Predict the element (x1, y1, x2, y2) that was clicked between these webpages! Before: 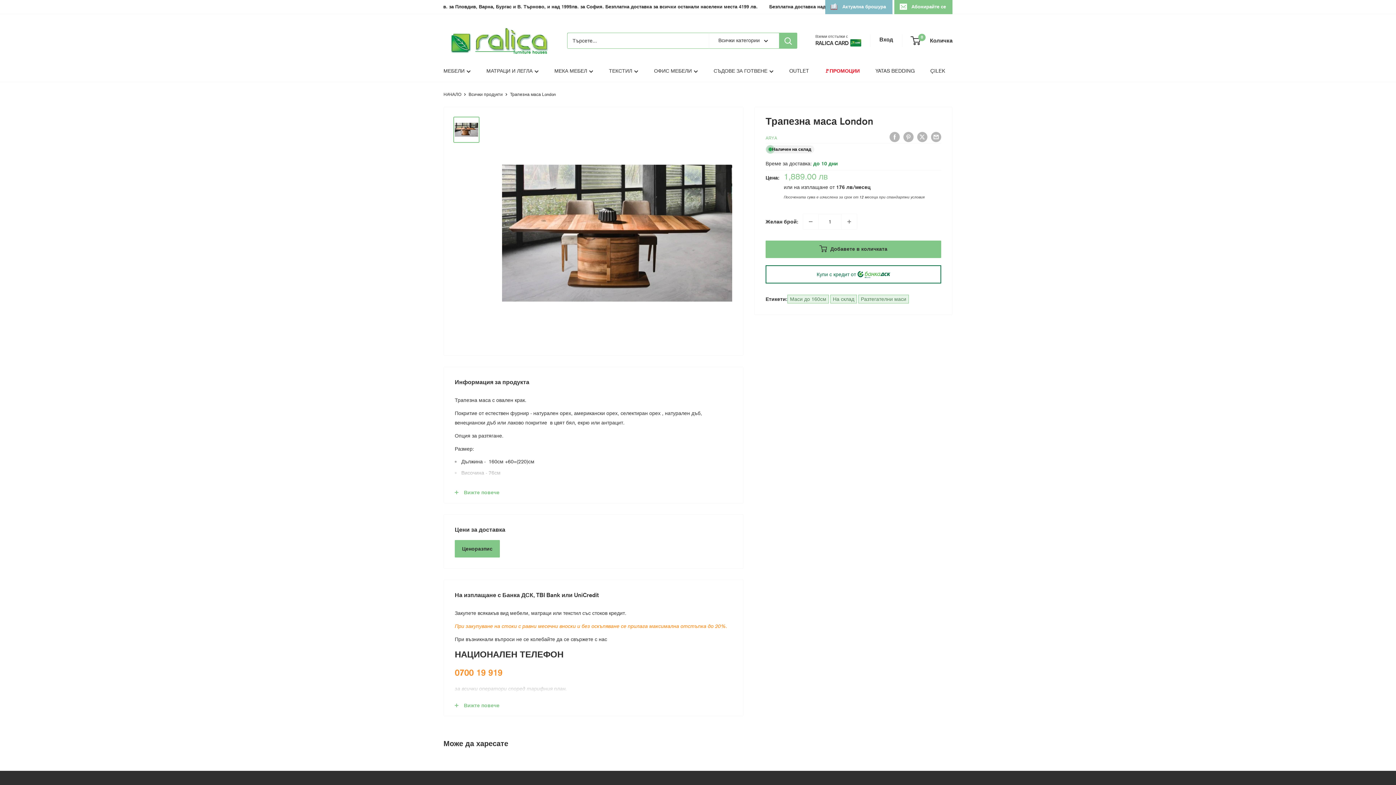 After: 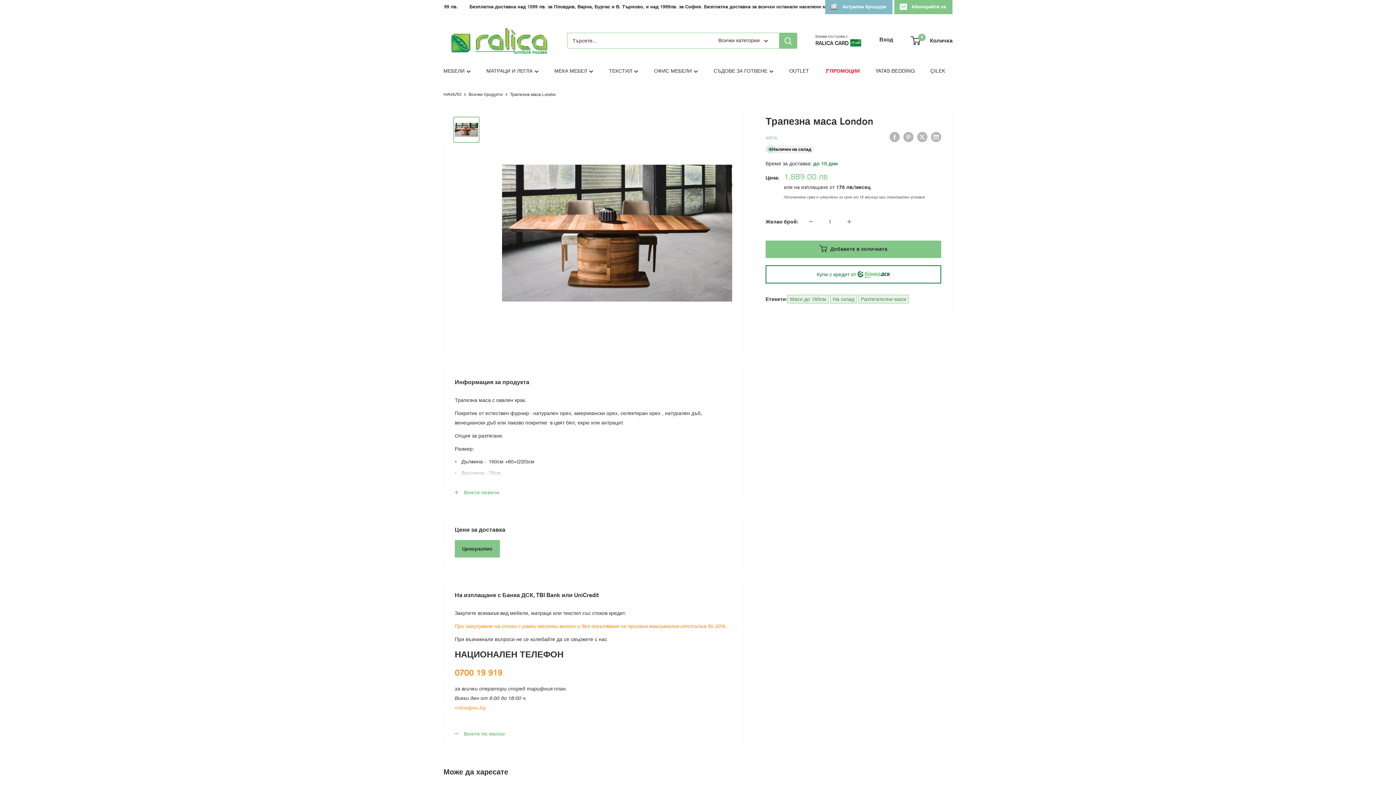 Action: bbox: (444, 695, 743, 716) label: Вижте повече